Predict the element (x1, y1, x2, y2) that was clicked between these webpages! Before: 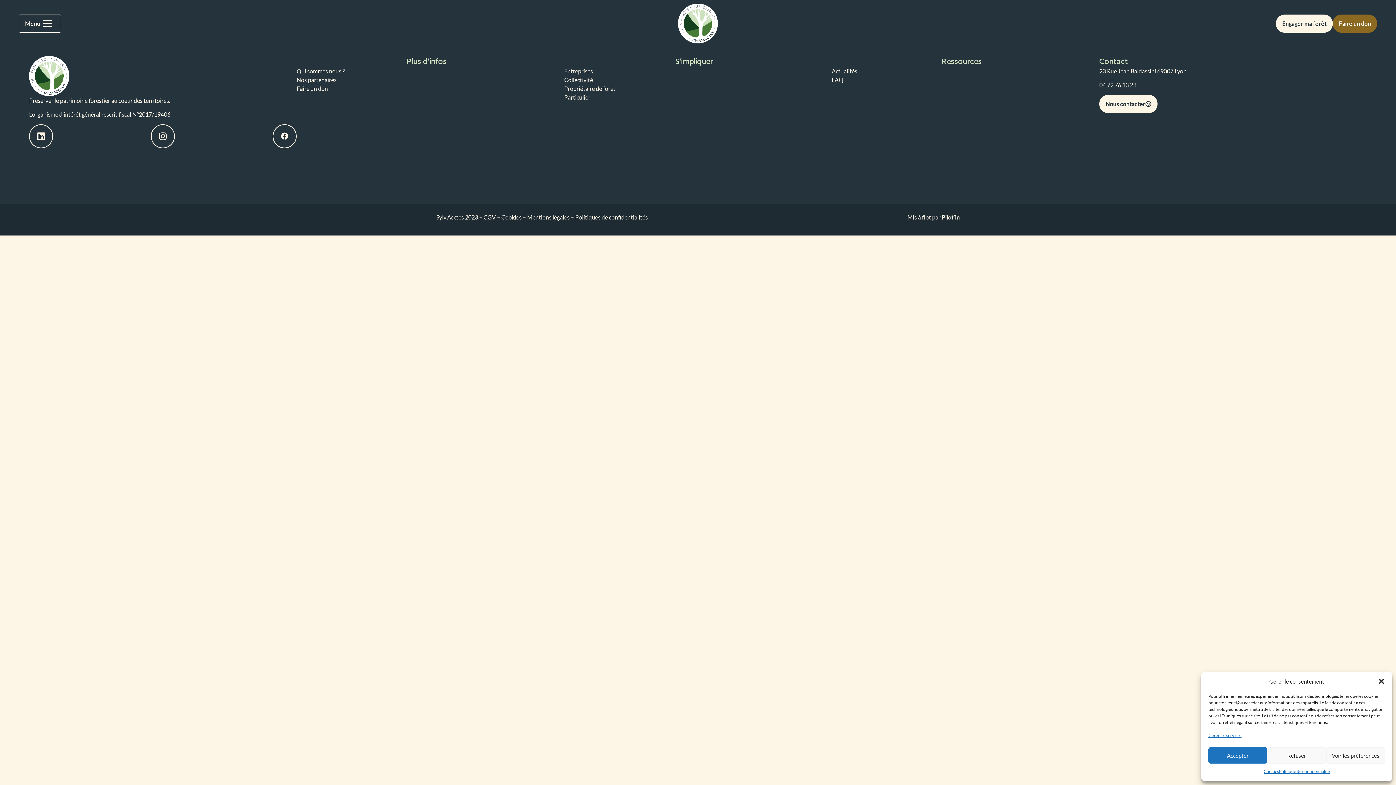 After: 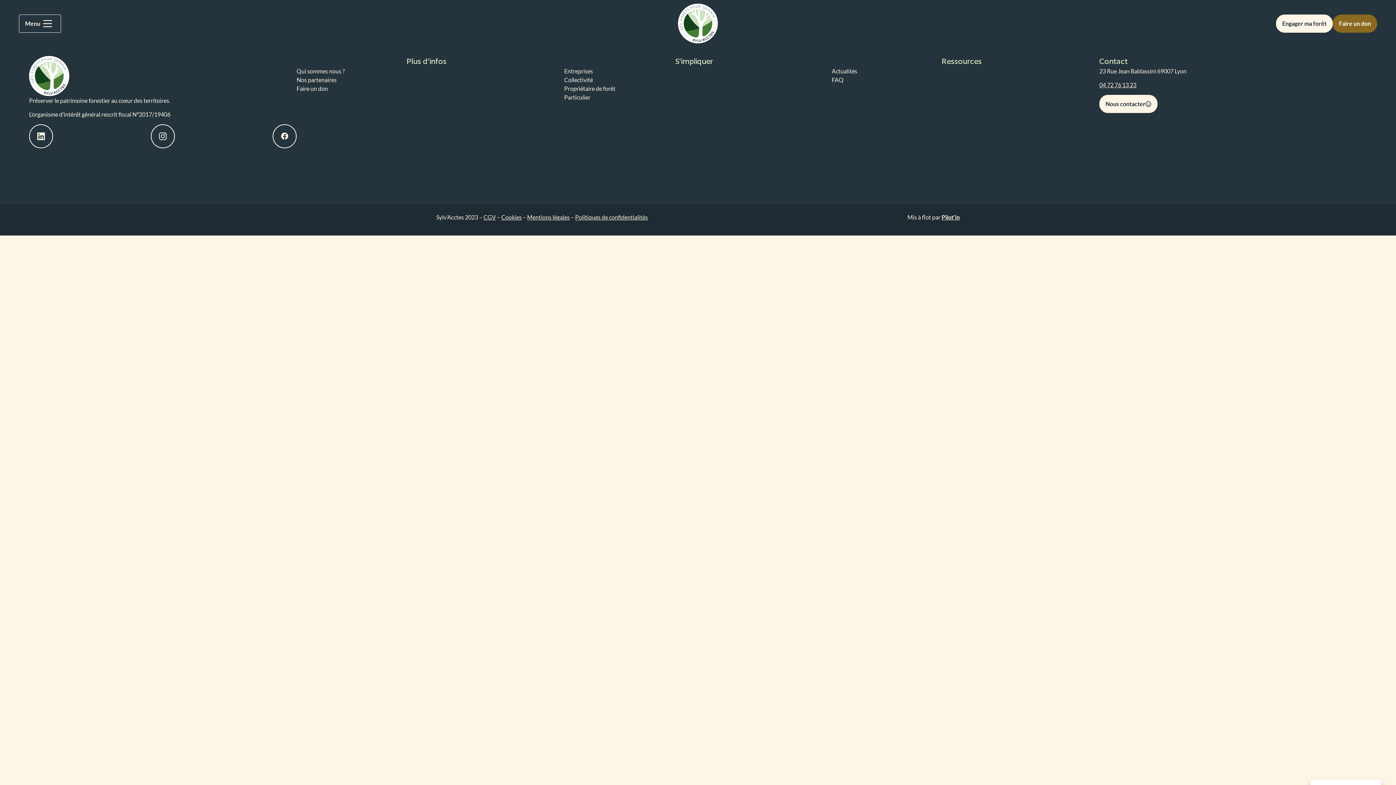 Action: bbox: (1208, 747, 1267, 764) label: Accepter